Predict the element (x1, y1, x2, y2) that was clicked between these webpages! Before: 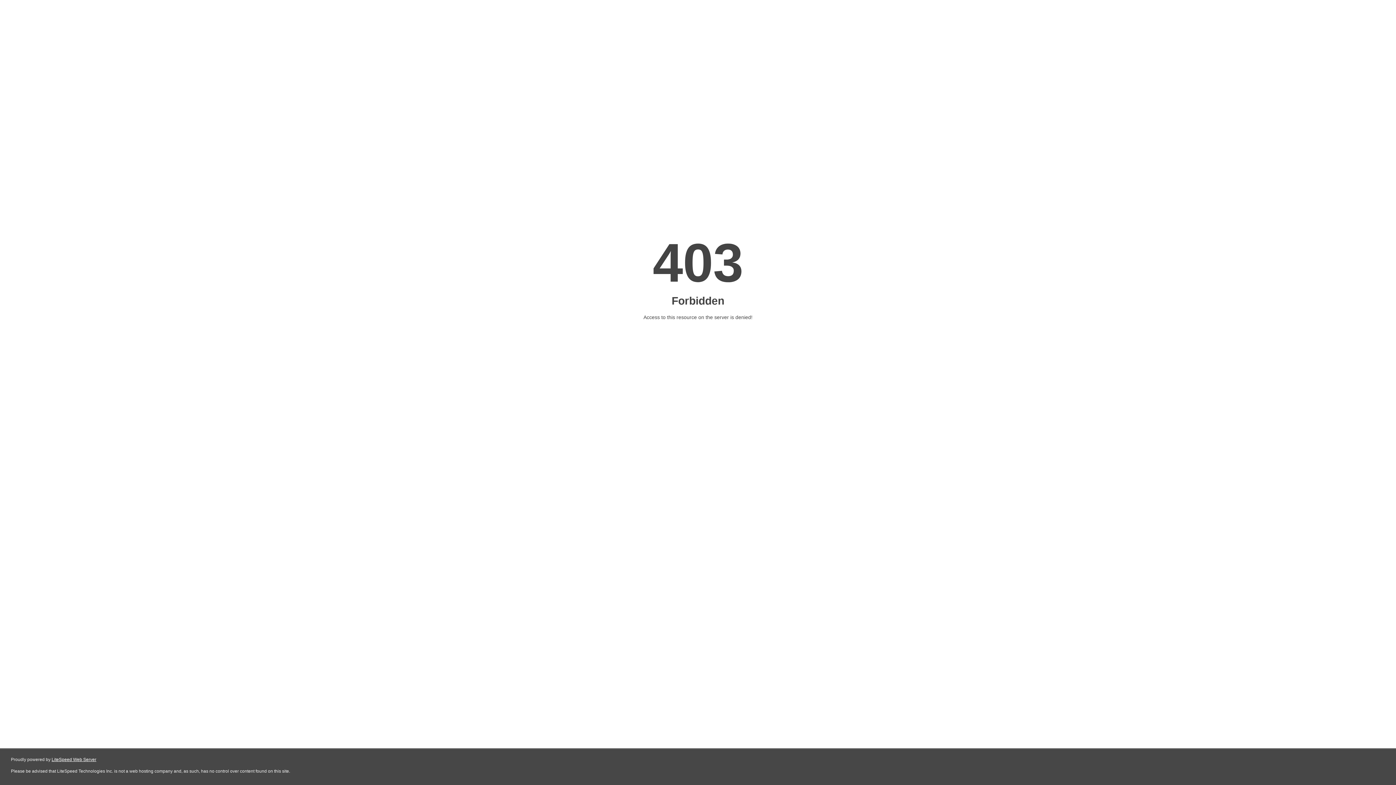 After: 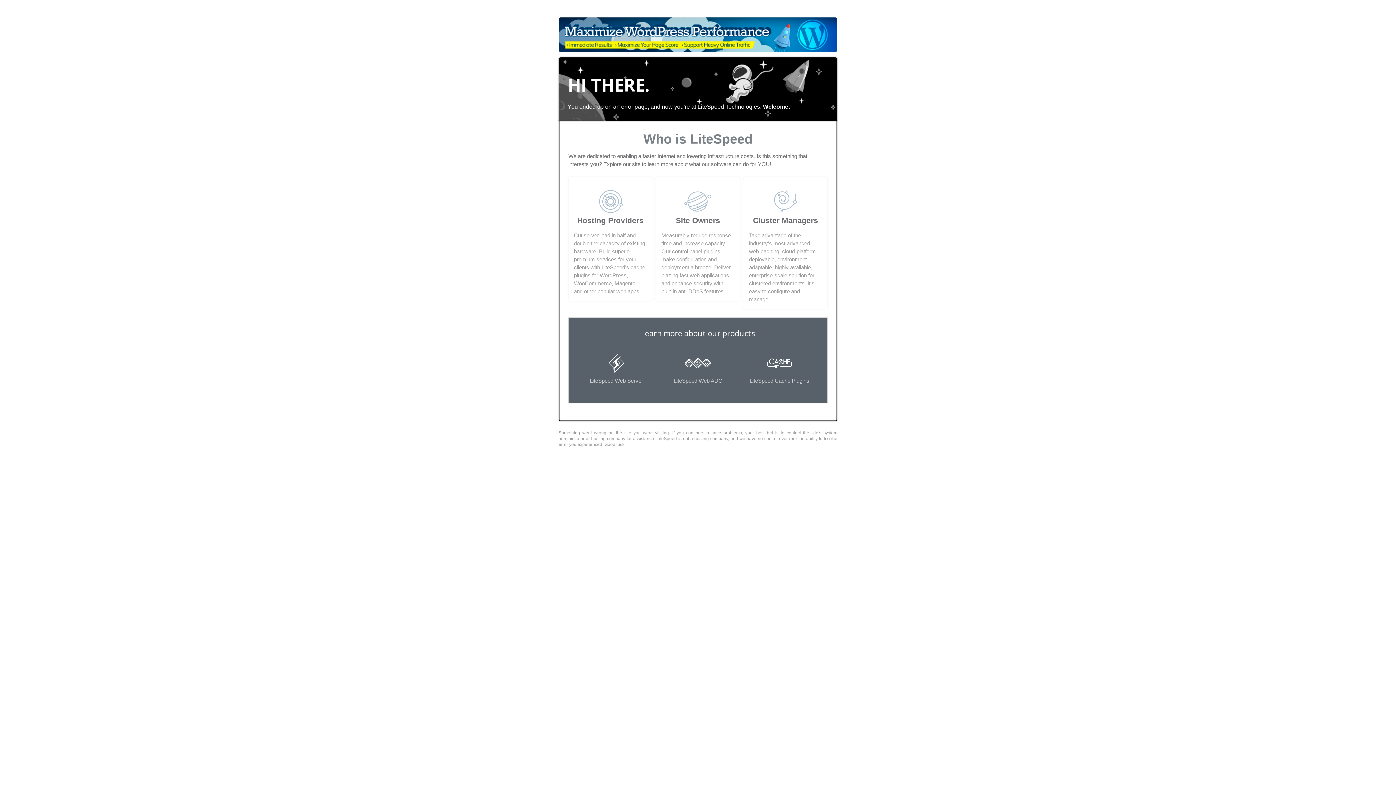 Action: bbox: (51, 757, 96, 762) label: LiteSpeed Web Server